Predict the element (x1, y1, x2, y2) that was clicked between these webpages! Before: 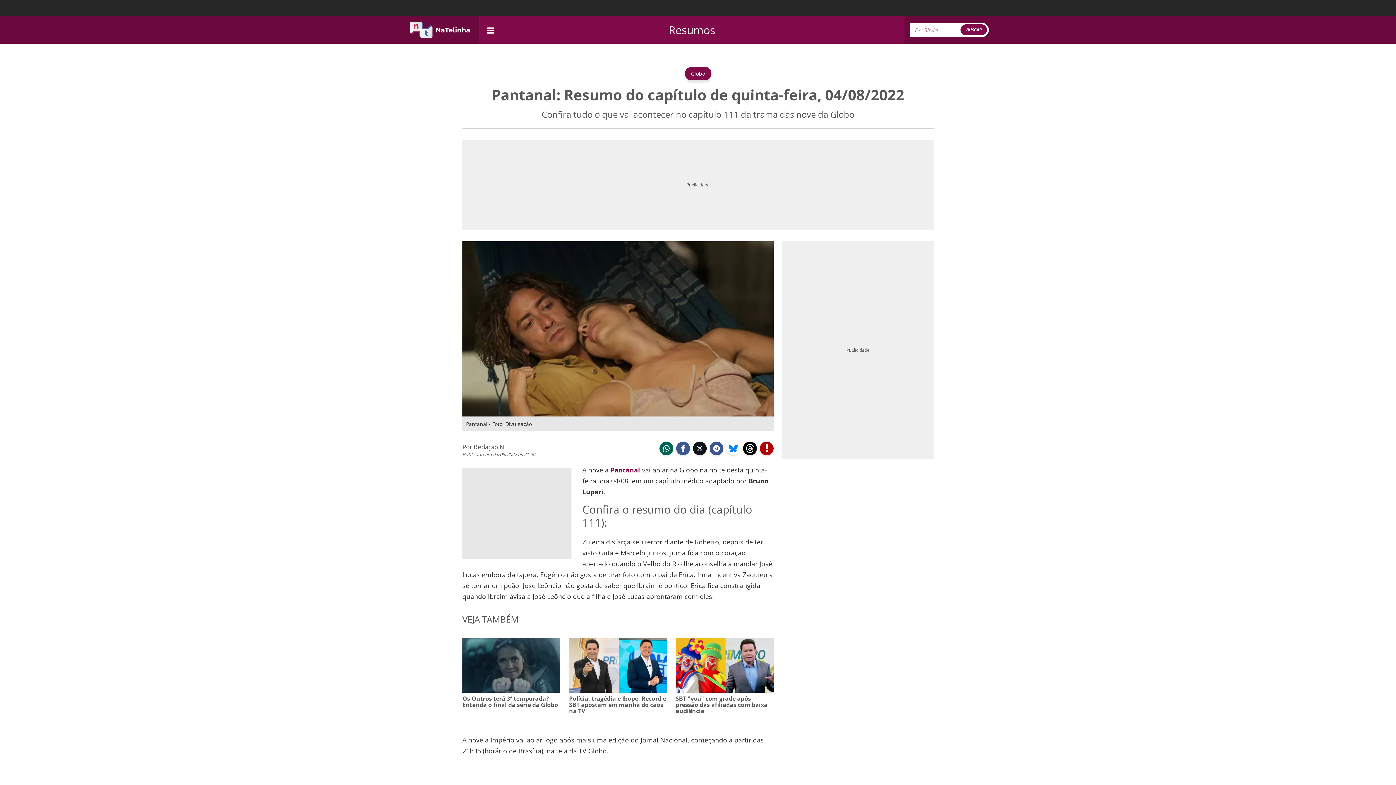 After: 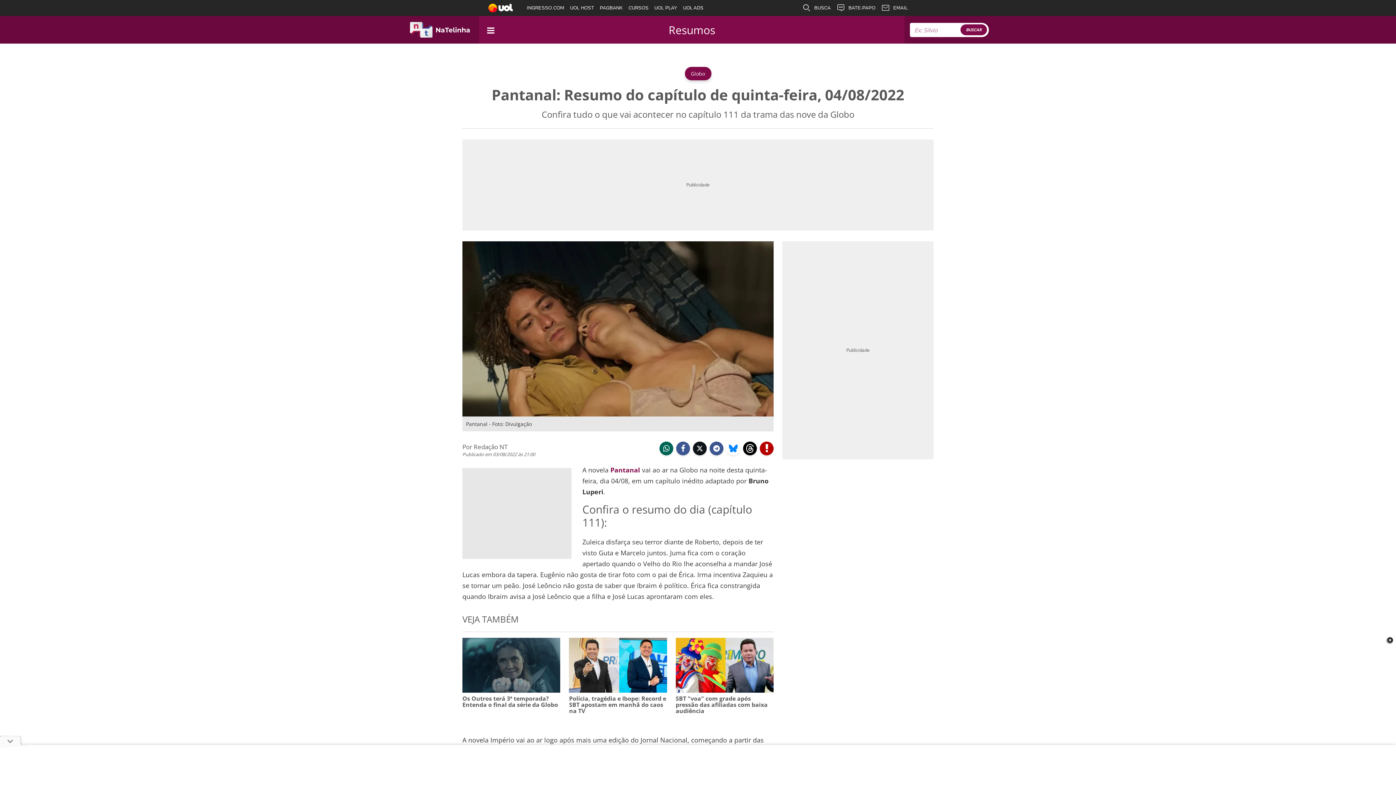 Action: label:  bluesky bbox: (726, 441, 740, 455)